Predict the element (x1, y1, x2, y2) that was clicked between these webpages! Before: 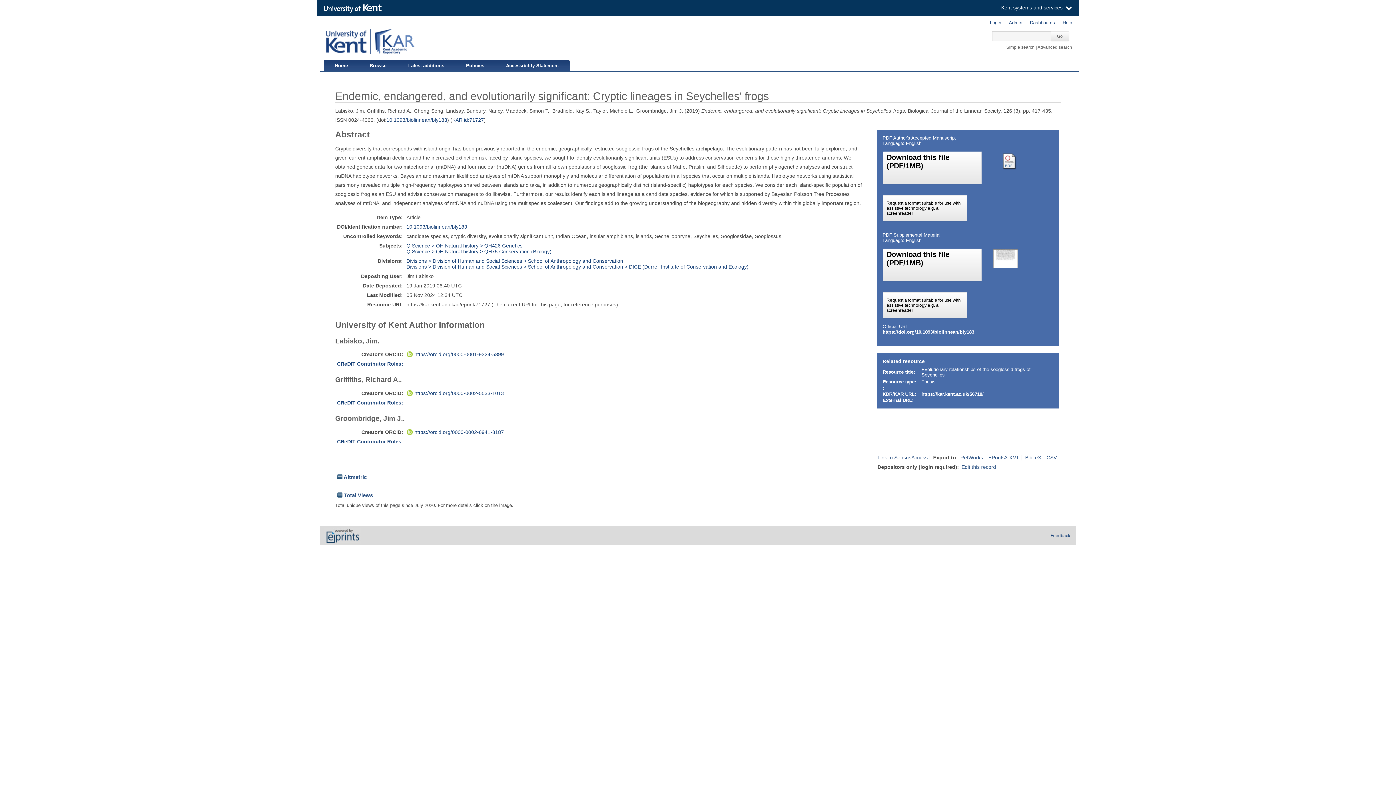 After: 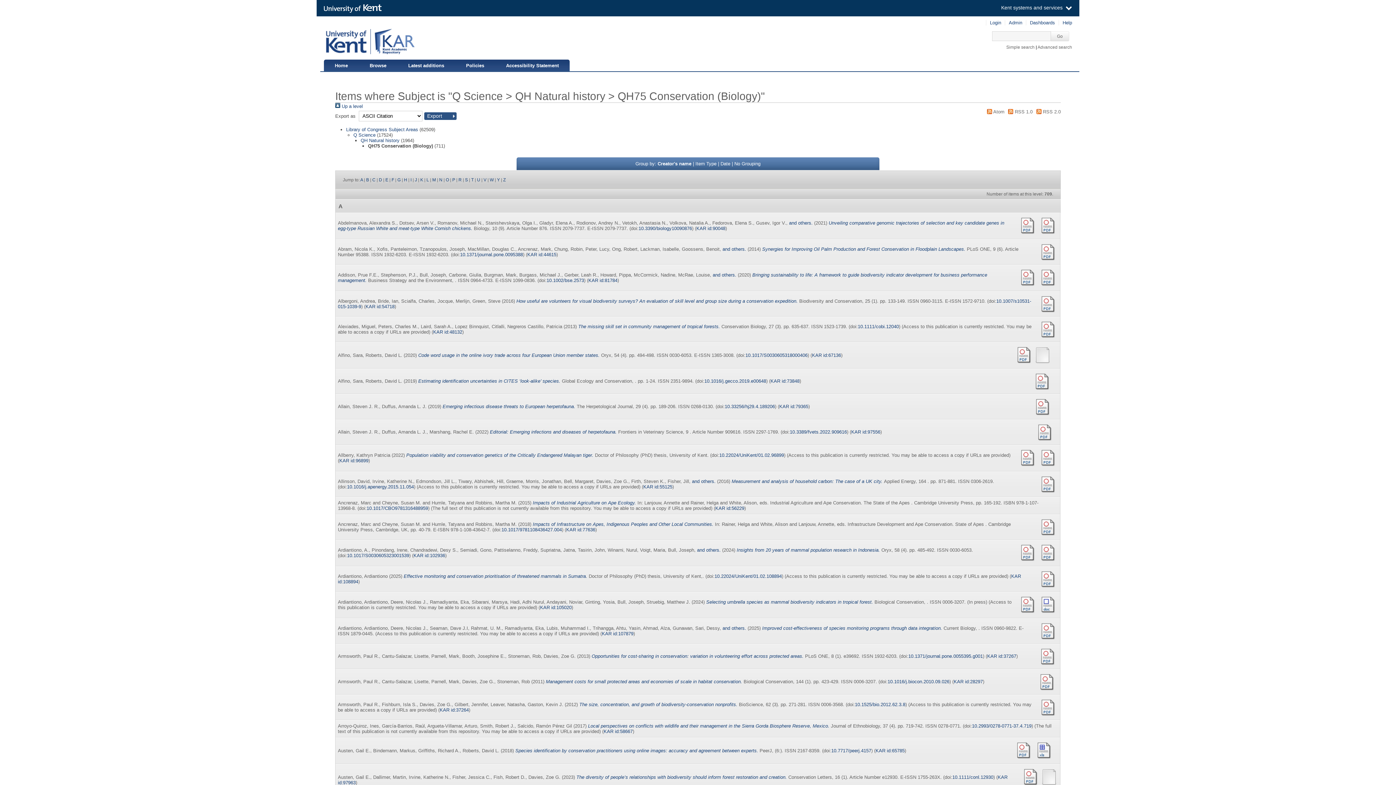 Action: label: Q Science > QH Natural history > QH75 Conservation (Biology) bbox: (406, 248, 551, 254)